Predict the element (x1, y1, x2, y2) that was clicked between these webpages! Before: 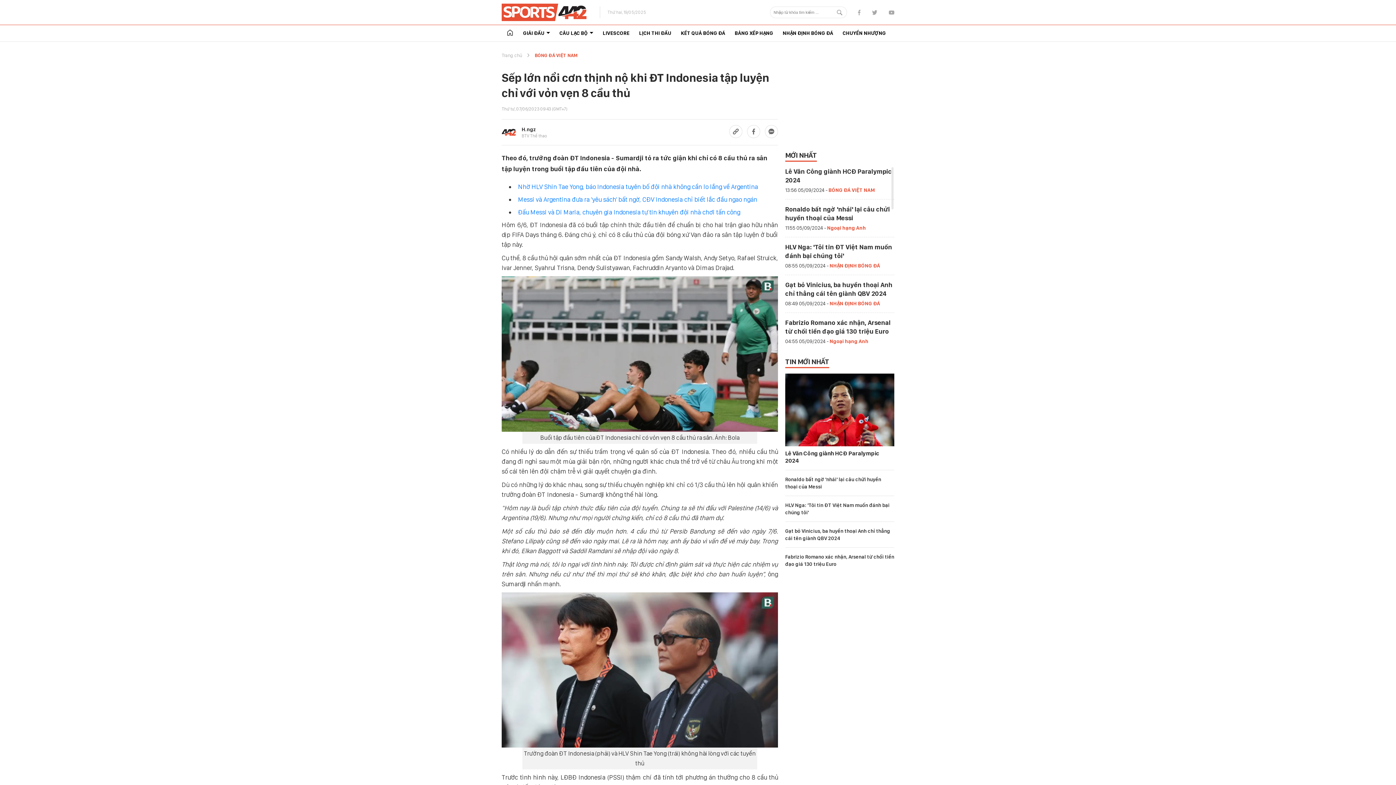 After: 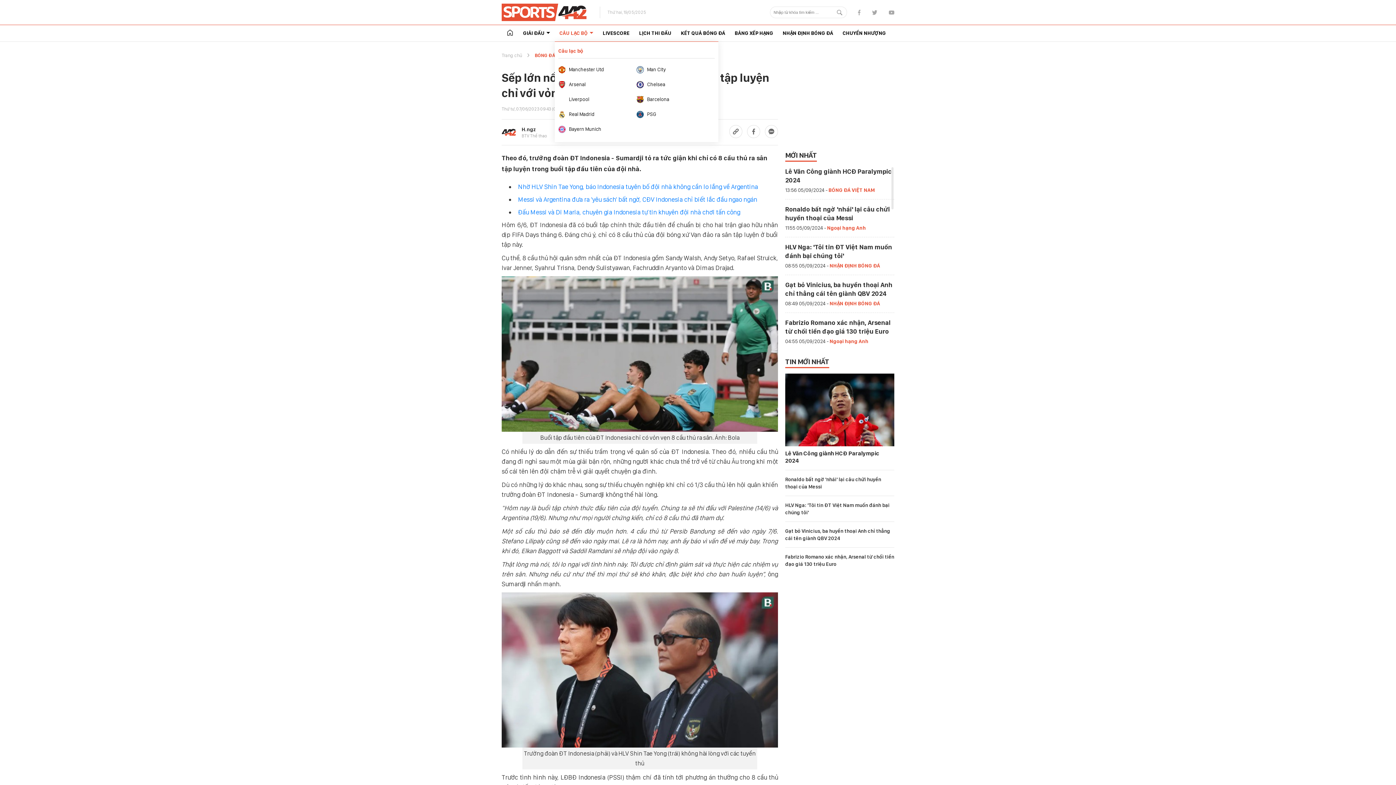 Action: bbox: (554, 25, 598, 41) label: CÂU LẠC BỘ